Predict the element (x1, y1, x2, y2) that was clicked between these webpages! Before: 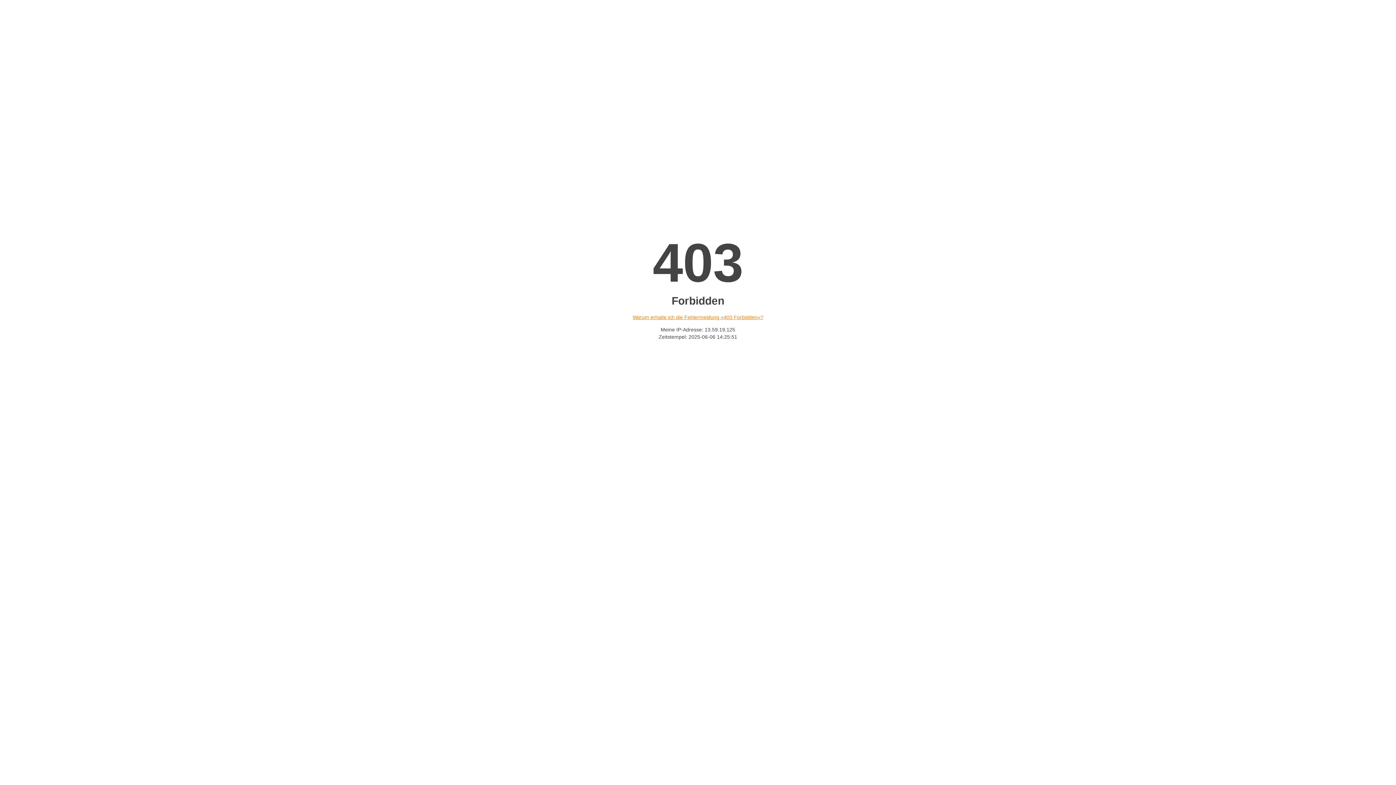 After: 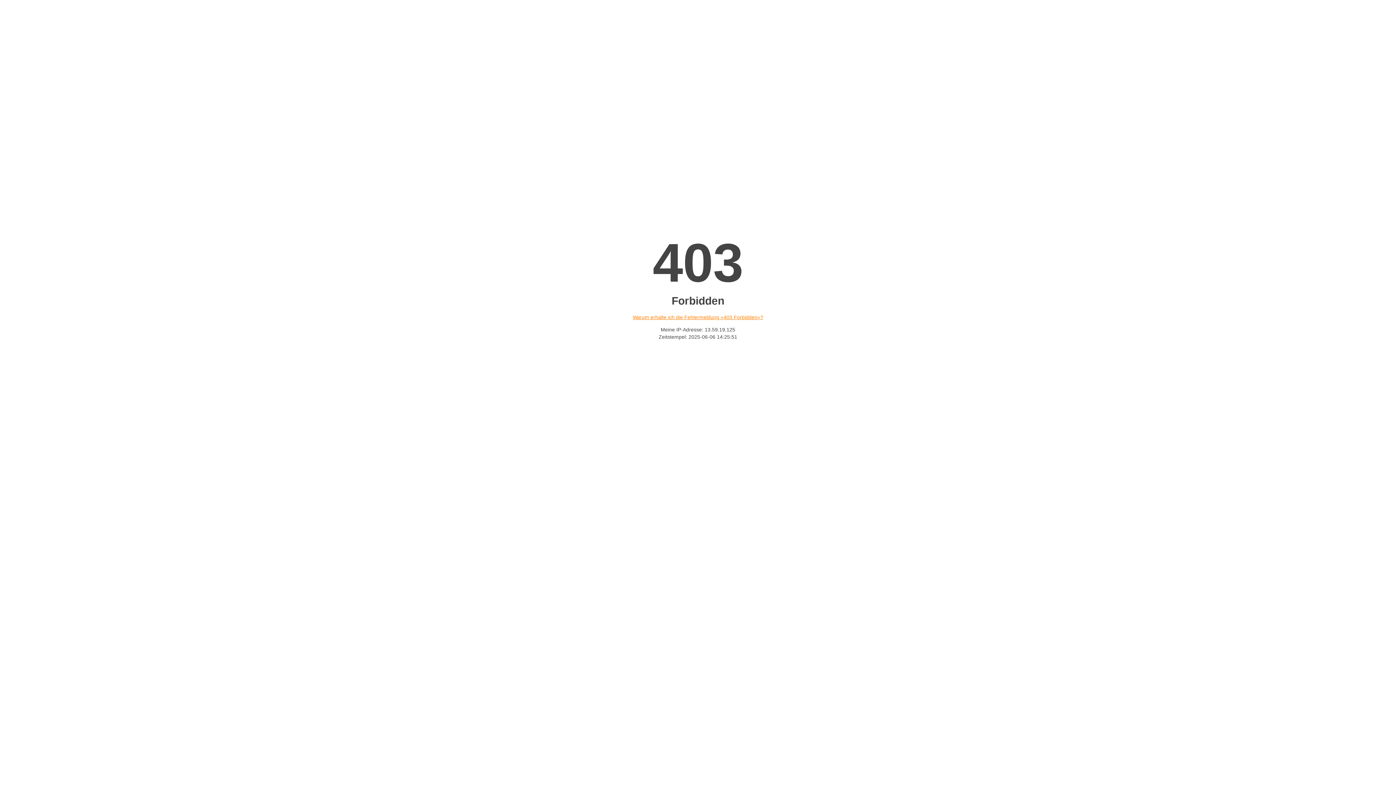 Action: bbox: (632, 314, 763, 320) label: Warum erhalte ich die Fehlermeldung «403 Forbidden»?